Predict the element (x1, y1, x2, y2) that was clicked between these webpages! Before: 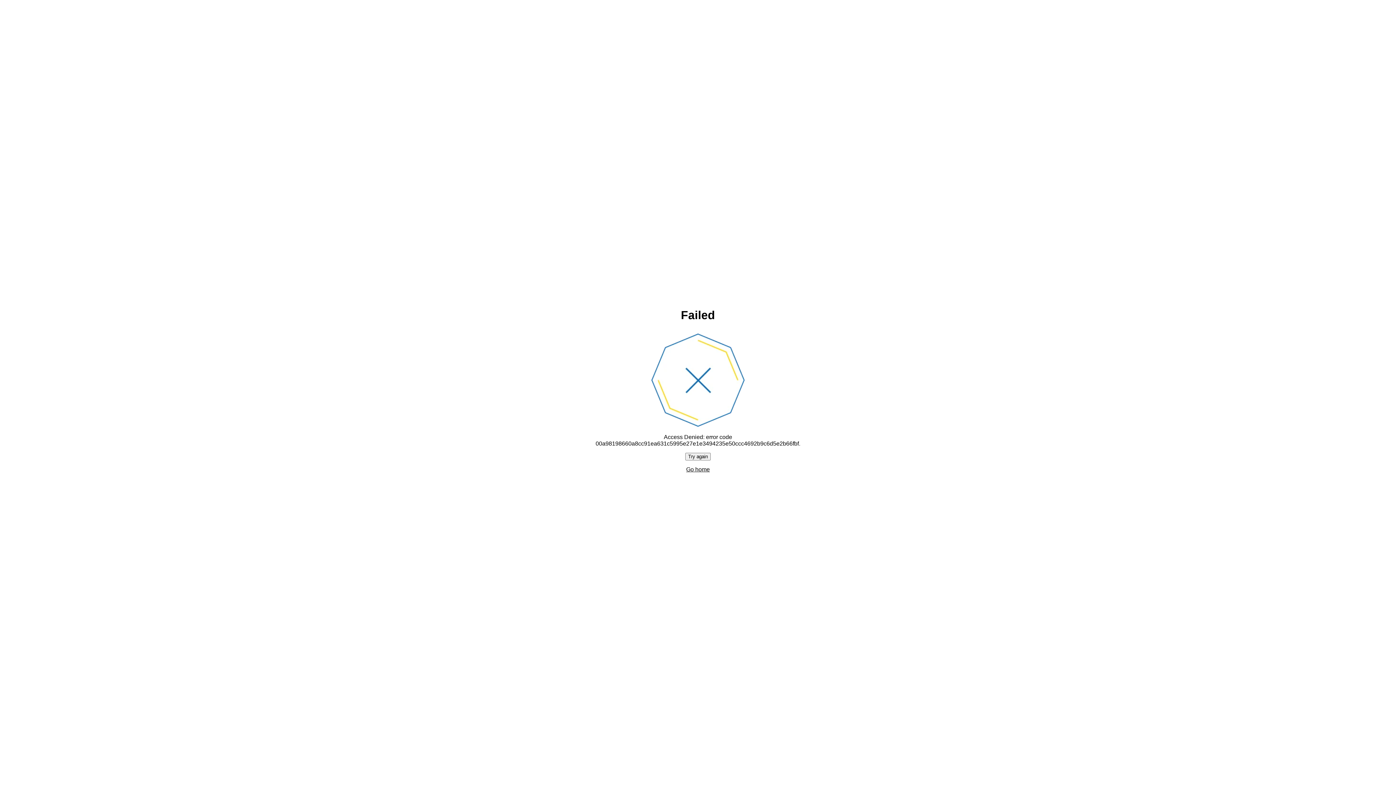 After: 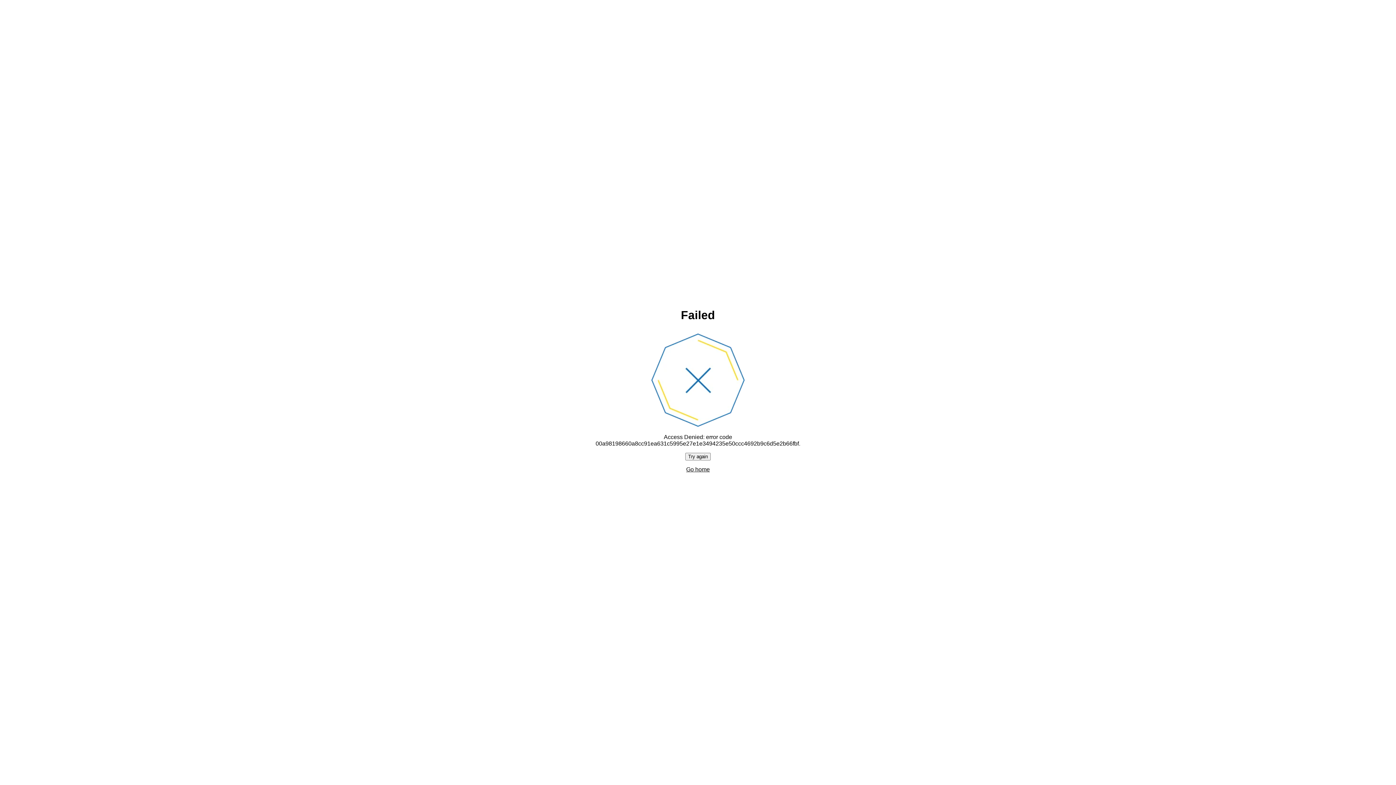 Action: bbox: (686, 466, 710, 472) label: Go home